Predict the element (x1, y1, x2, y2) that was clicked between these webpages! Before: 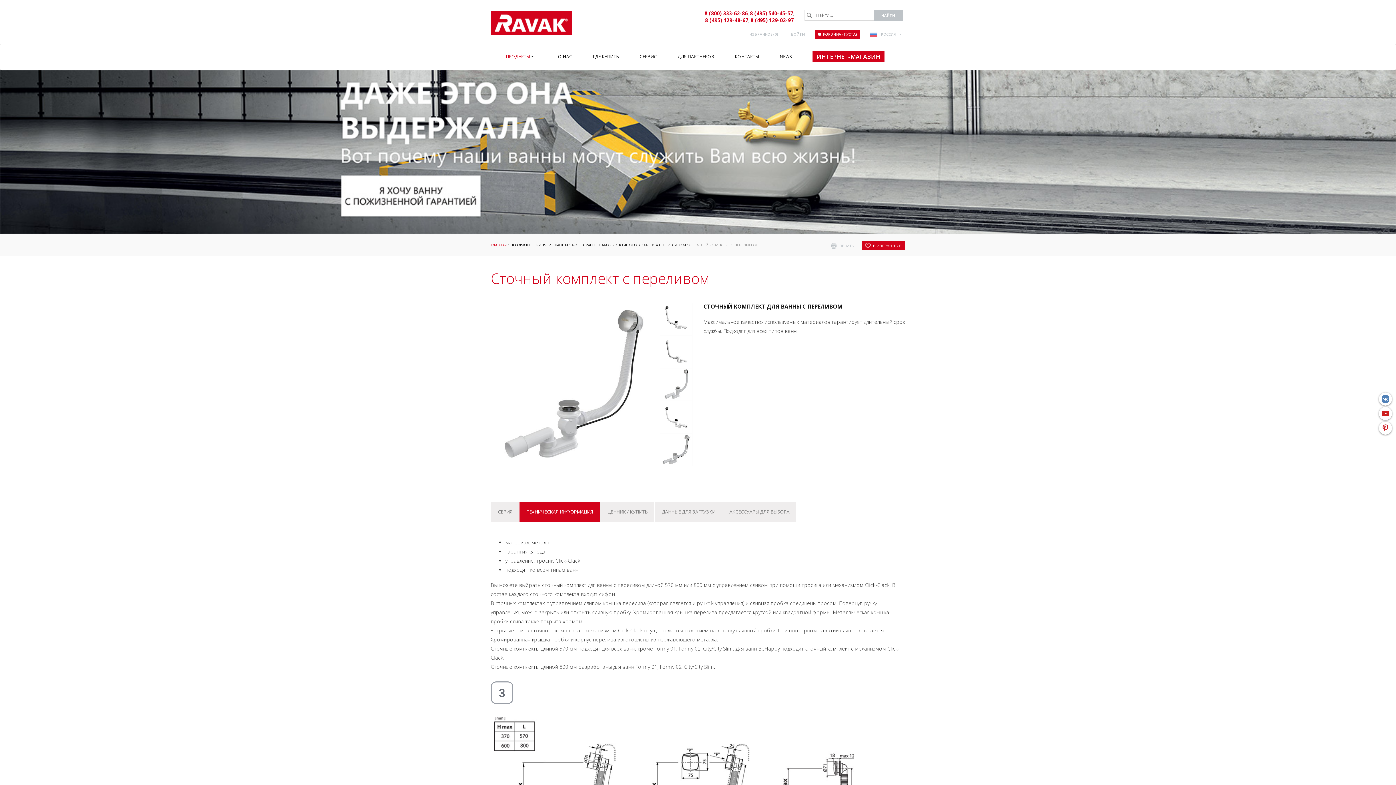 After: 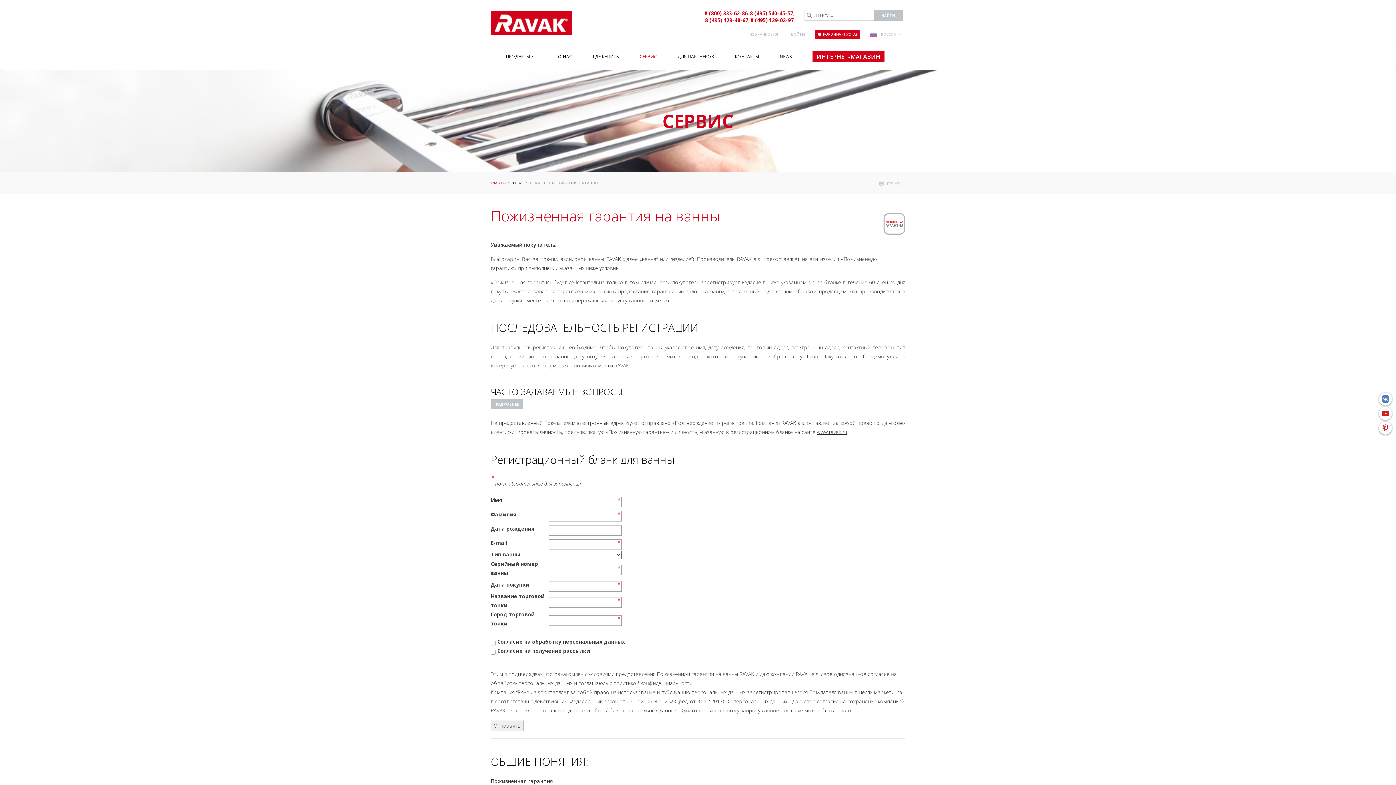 Action: bbox: (0, 148, 1396, 155)